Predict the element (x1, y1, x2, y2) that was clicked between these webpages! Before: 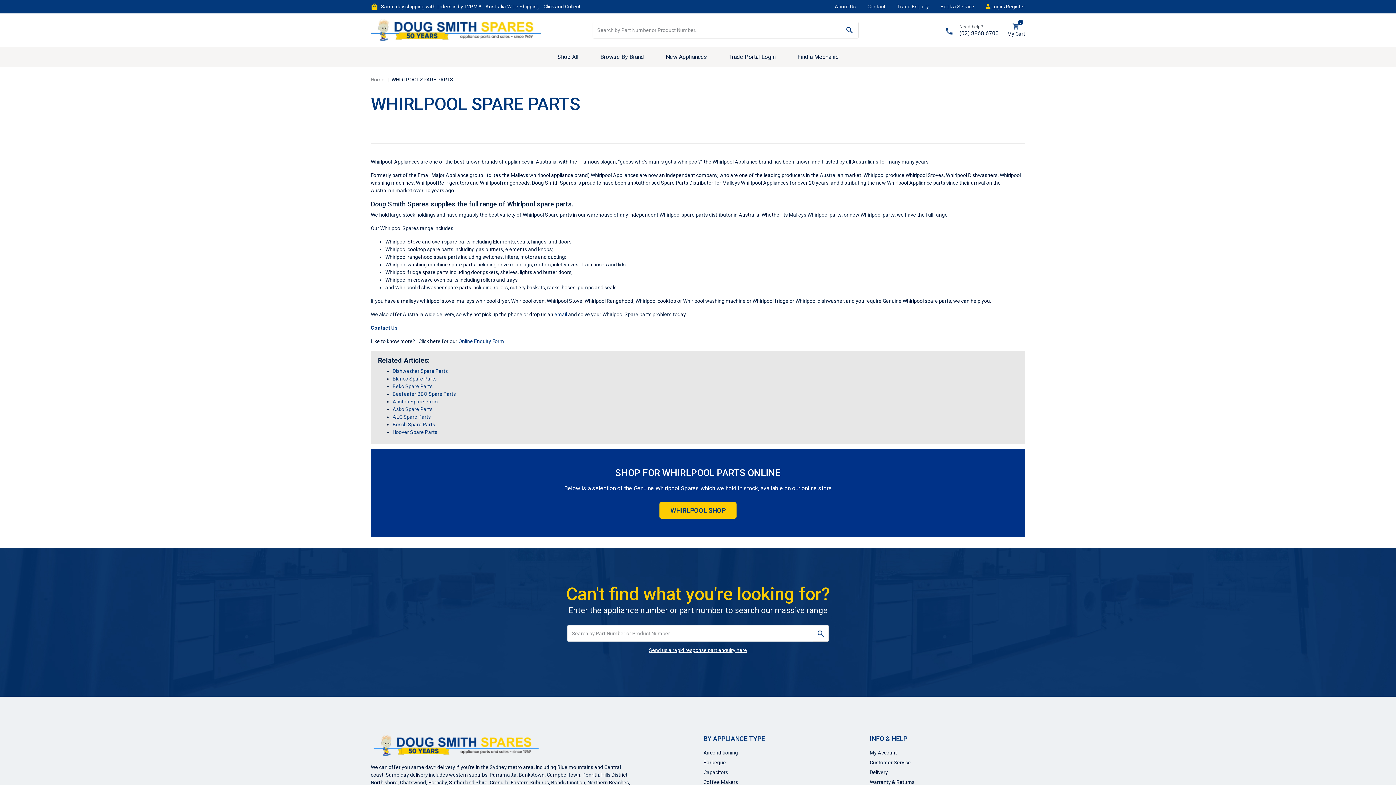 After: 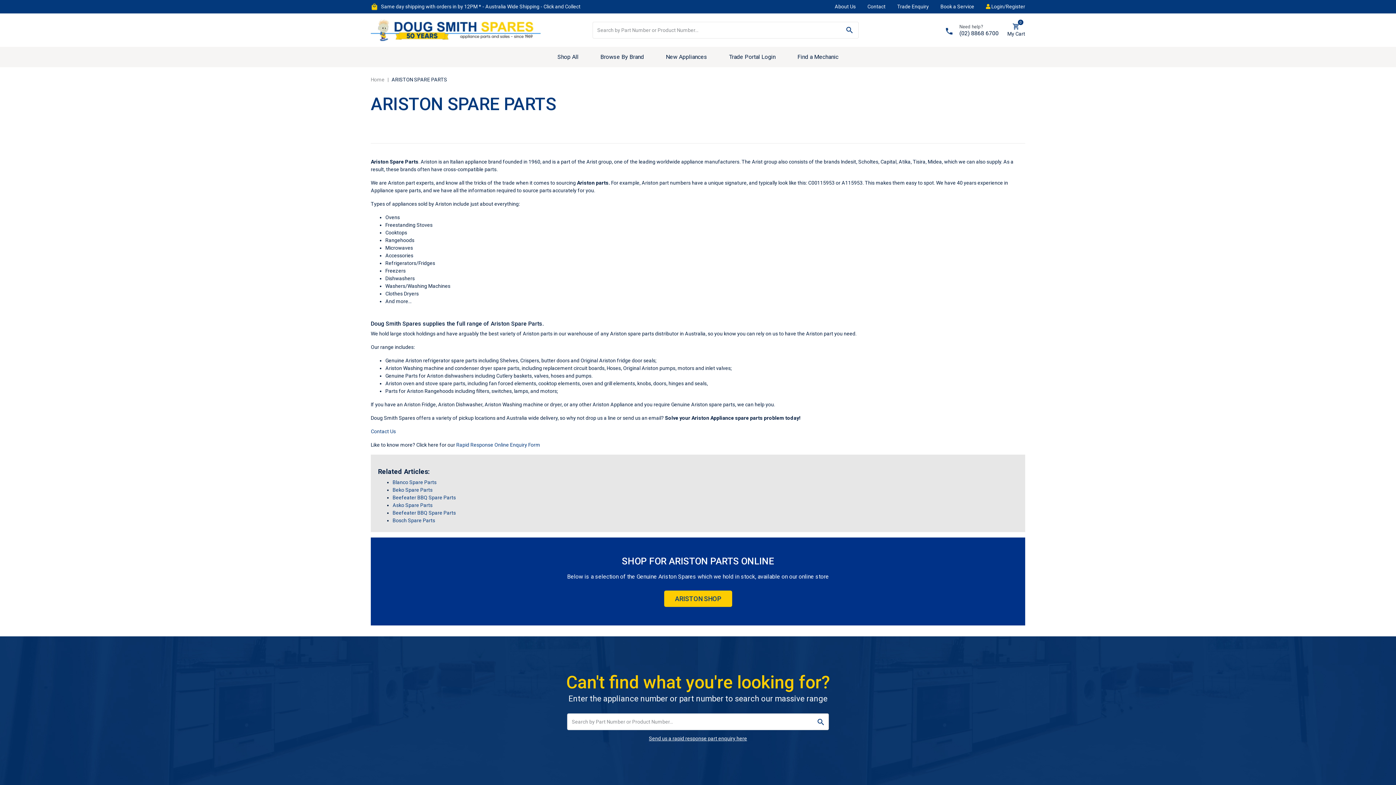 Action: label: Ariston Spare Parts bbox: (392, 398, 437, 404)